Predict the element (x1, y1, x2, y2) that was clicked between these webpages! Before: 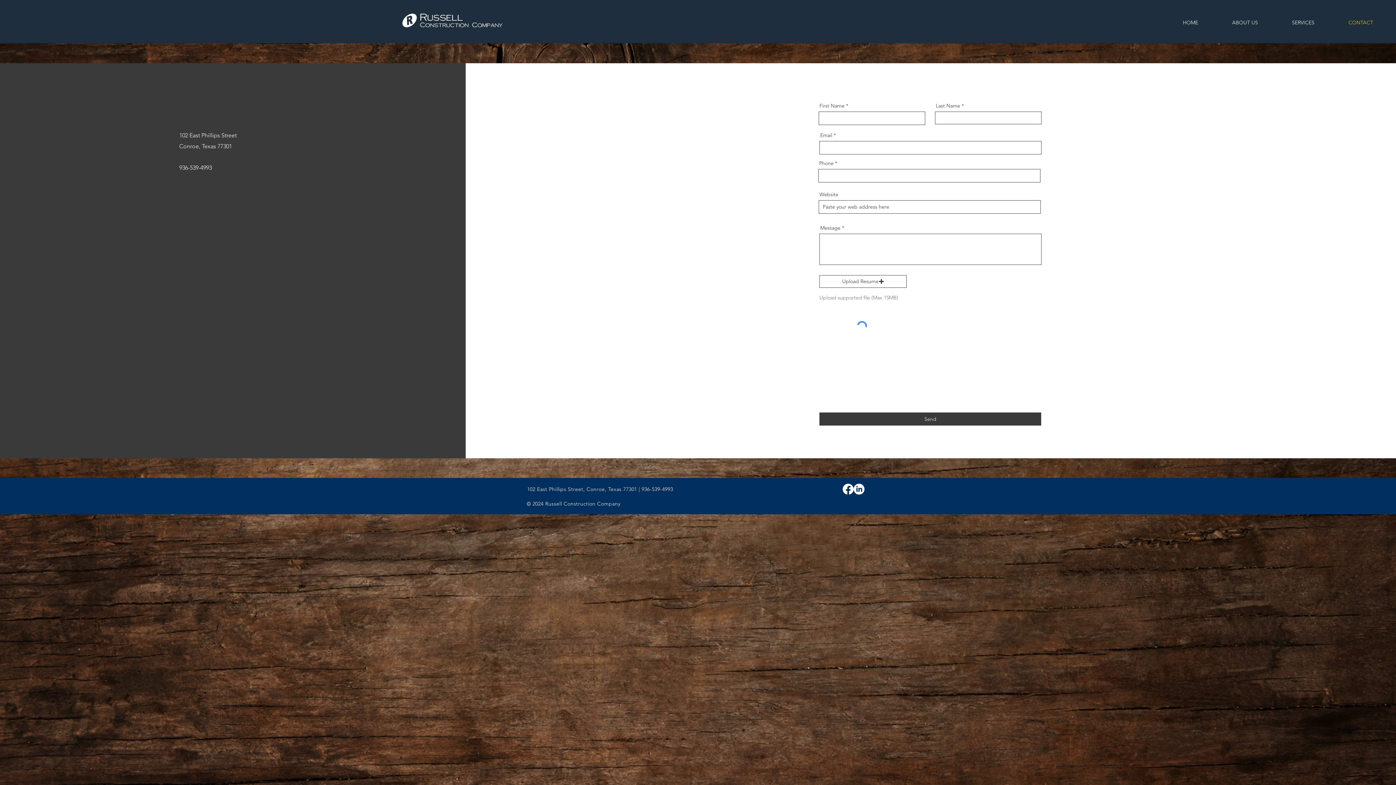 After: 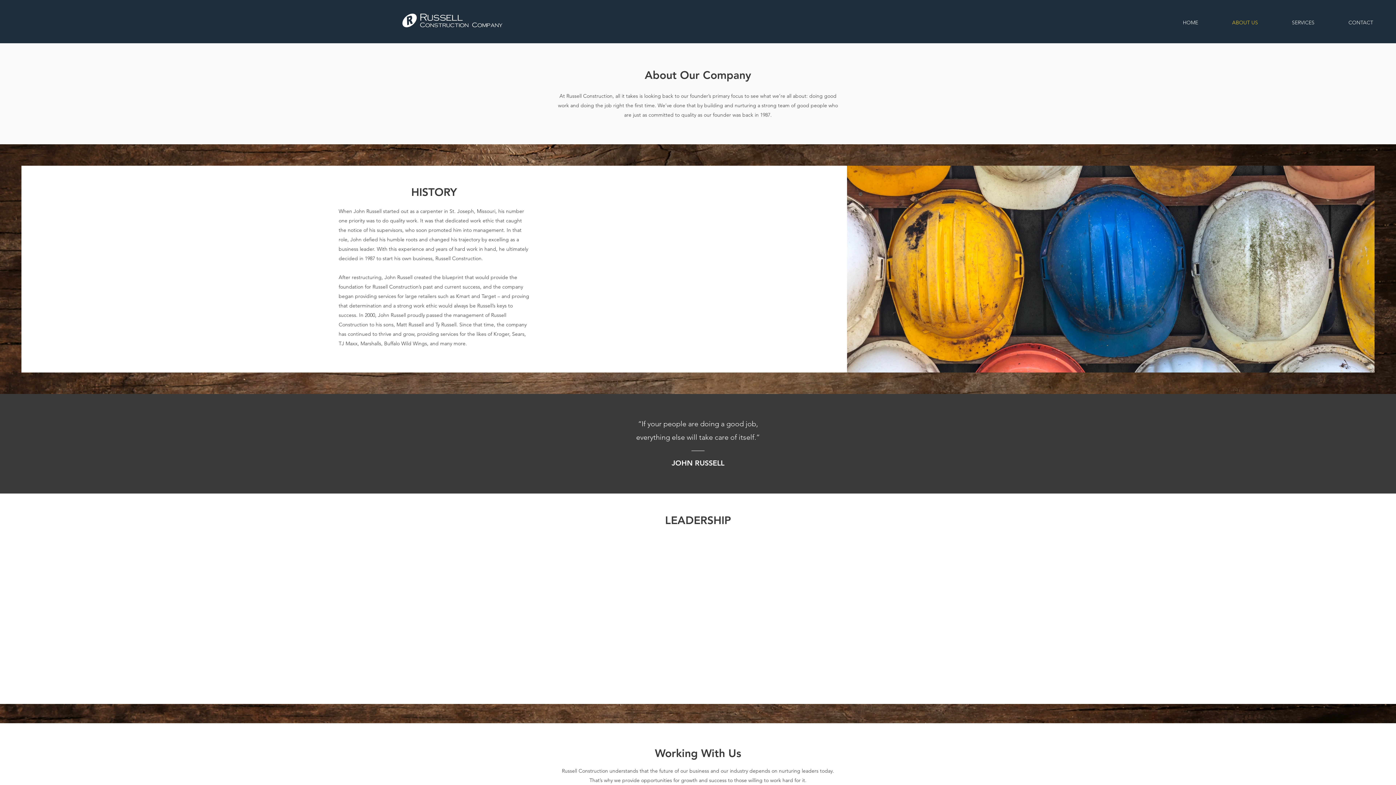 Action: bbox: (1216, 17, 1273, 27) label: ABOUT US